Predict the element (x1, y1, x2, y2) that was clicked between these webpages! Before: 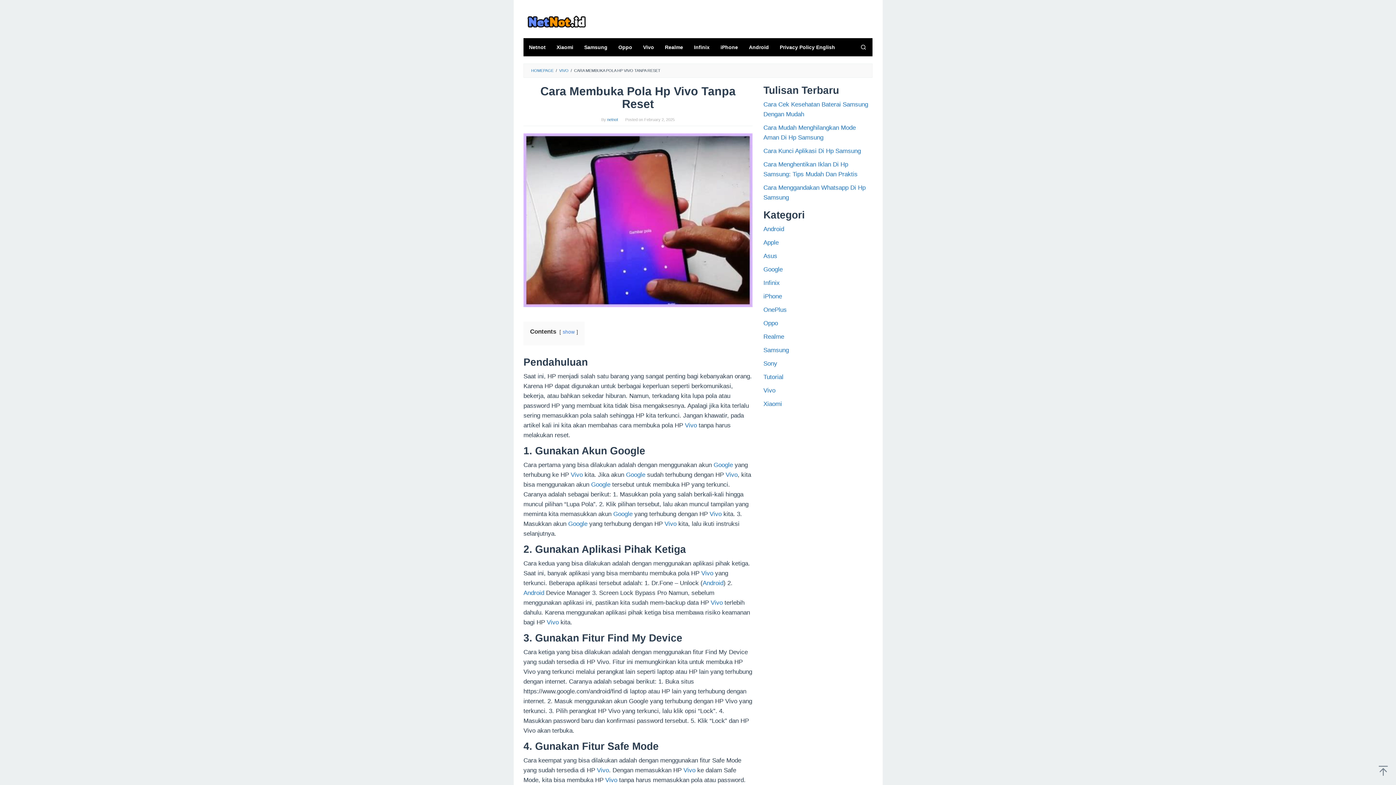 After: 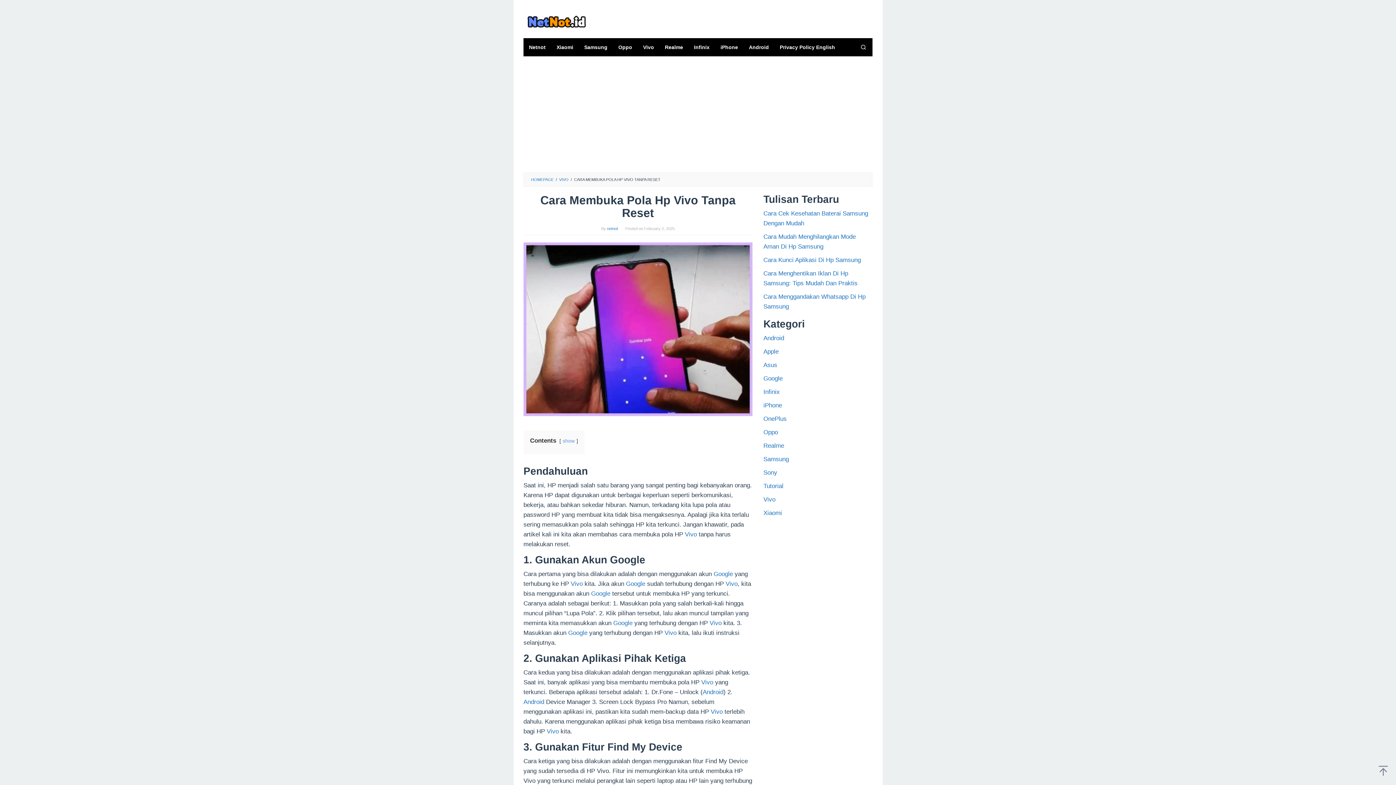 Action: bbox: (562, 329, 574, 335) label: show